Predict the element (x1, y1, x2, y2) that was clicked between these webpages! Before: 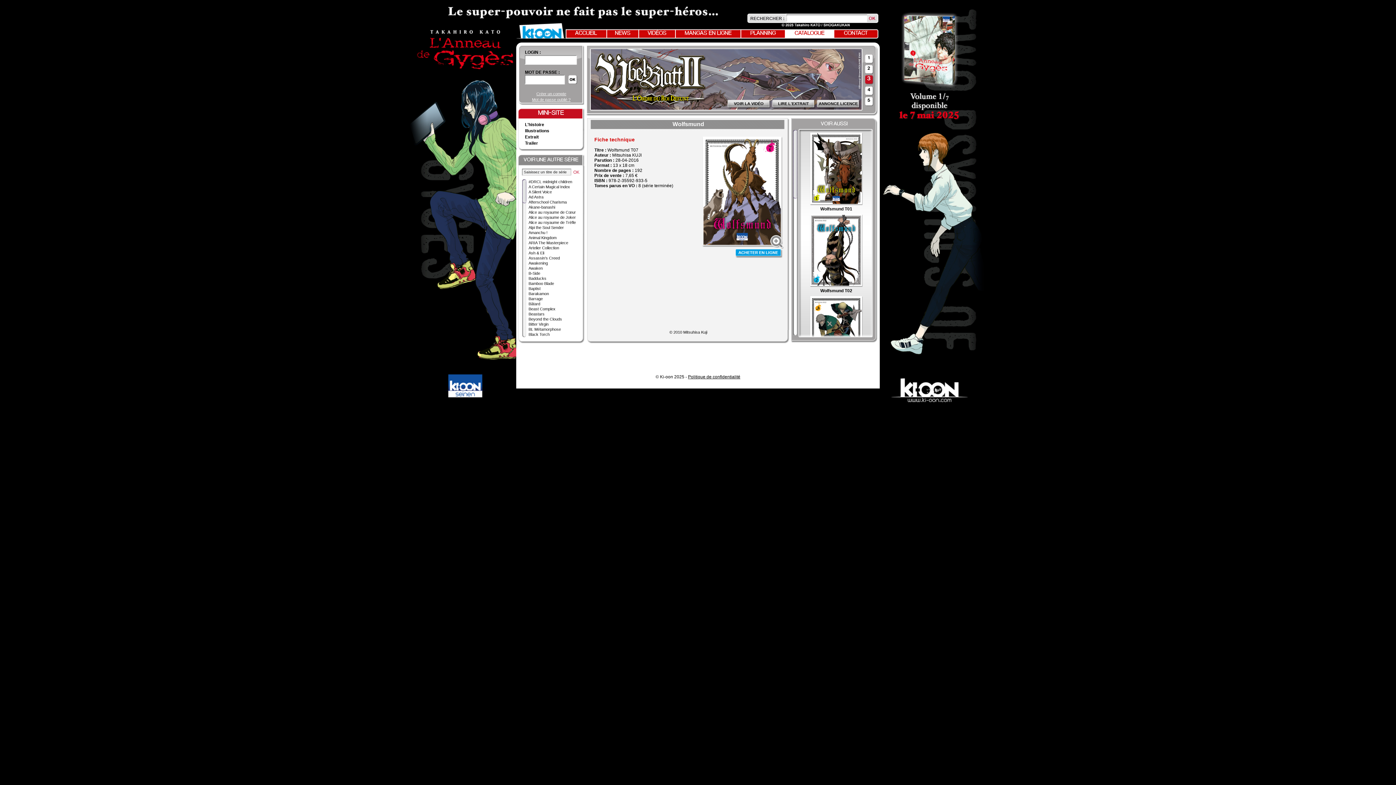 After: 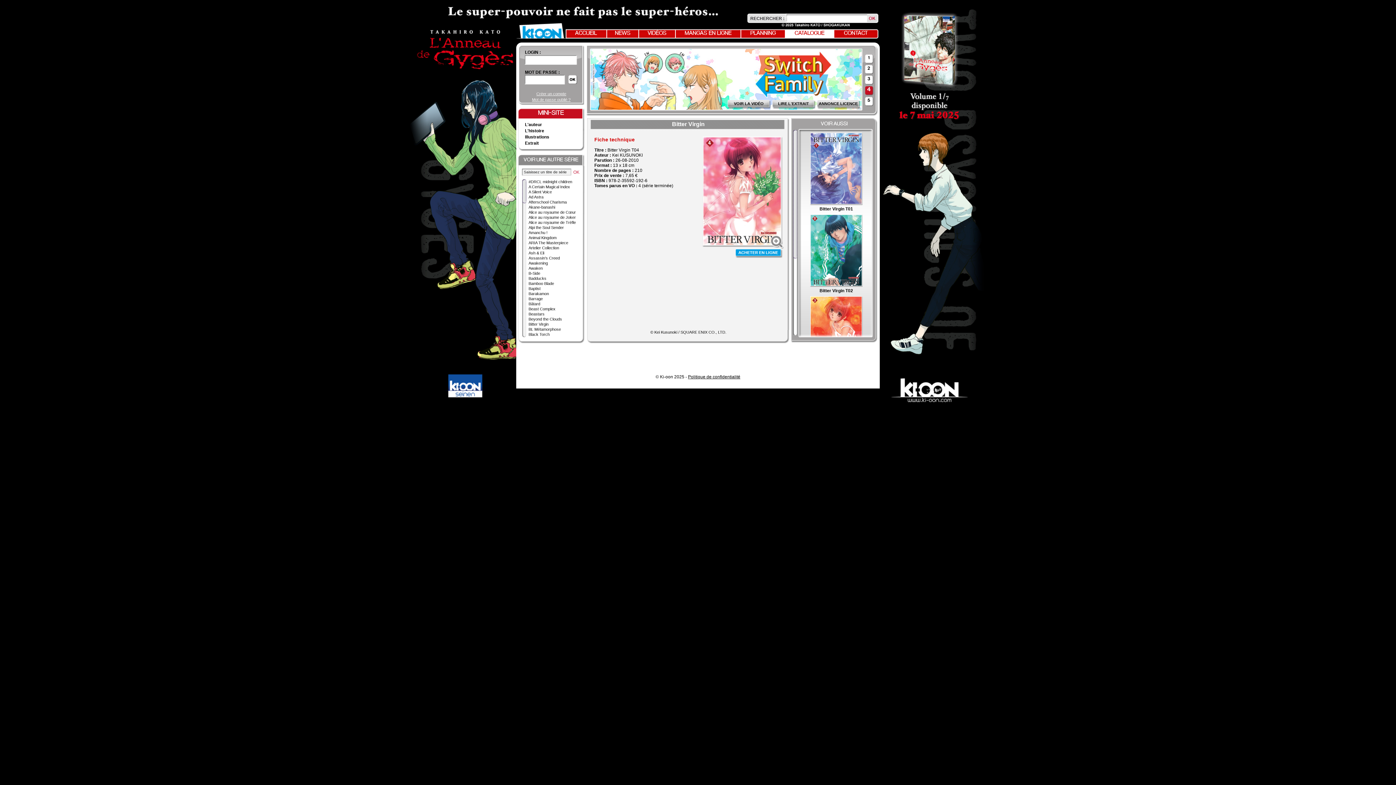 Action: bbox: (528, 322, 548, 326) label: Bitter Virgin